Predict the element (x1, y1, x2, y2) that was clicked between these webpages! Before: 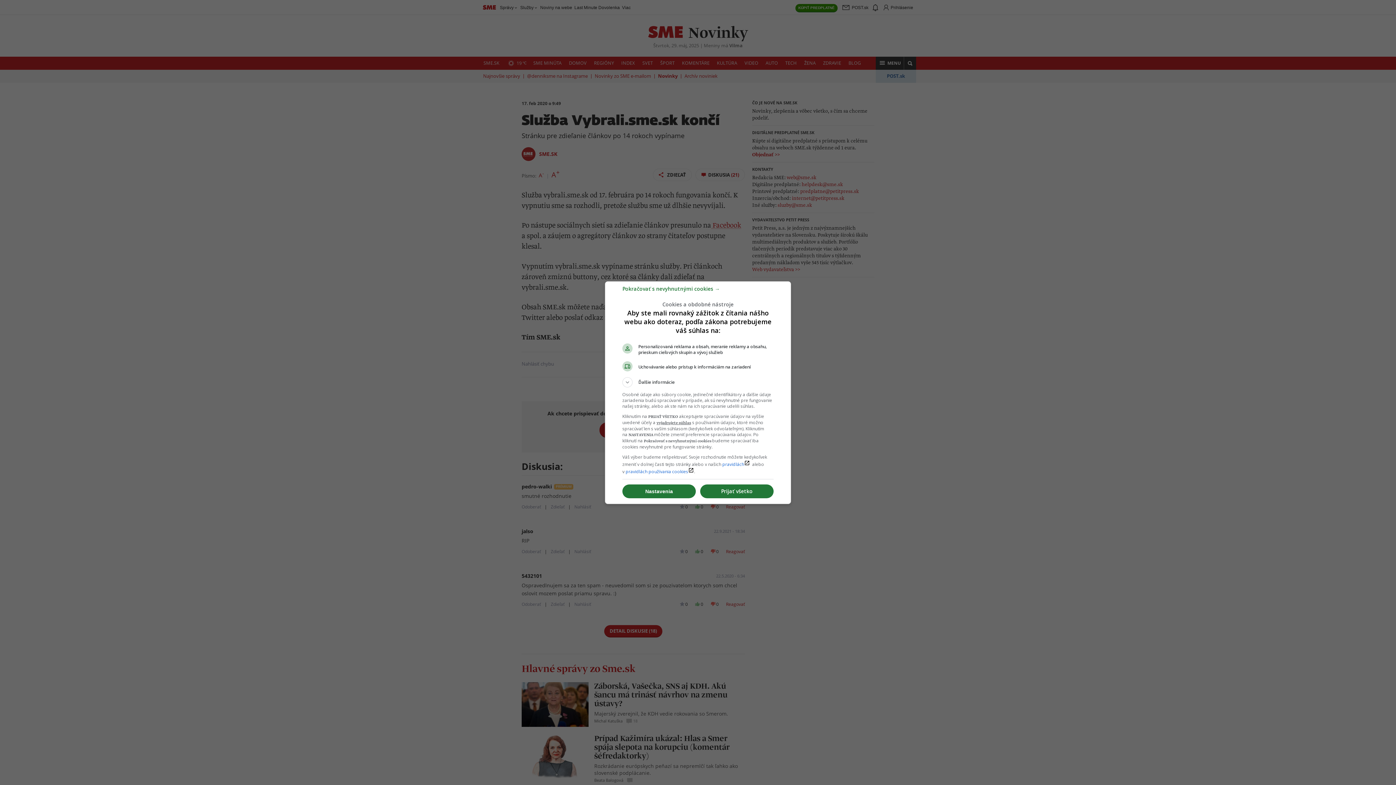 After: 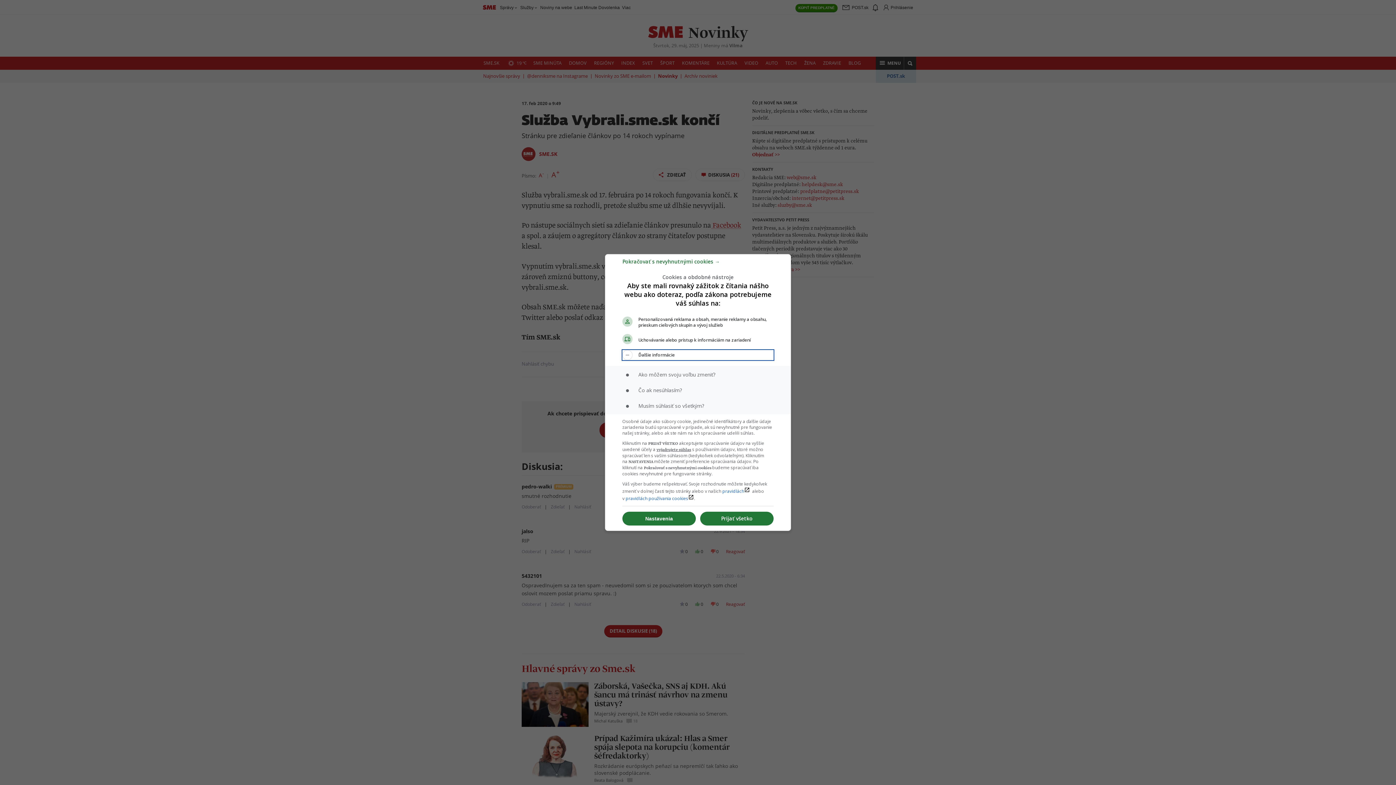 Action: label: Ďalšie informácie bbox: (622, 377, 773, 387)